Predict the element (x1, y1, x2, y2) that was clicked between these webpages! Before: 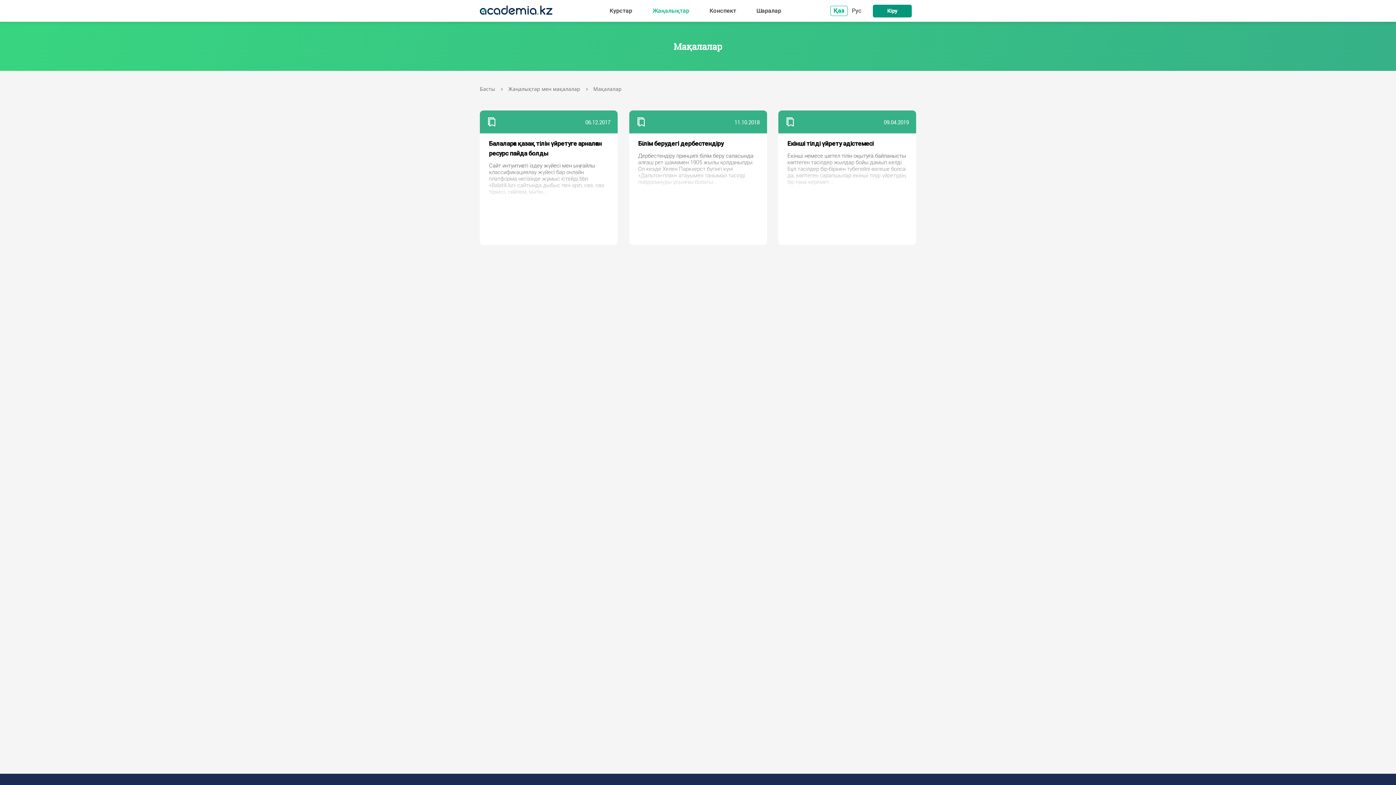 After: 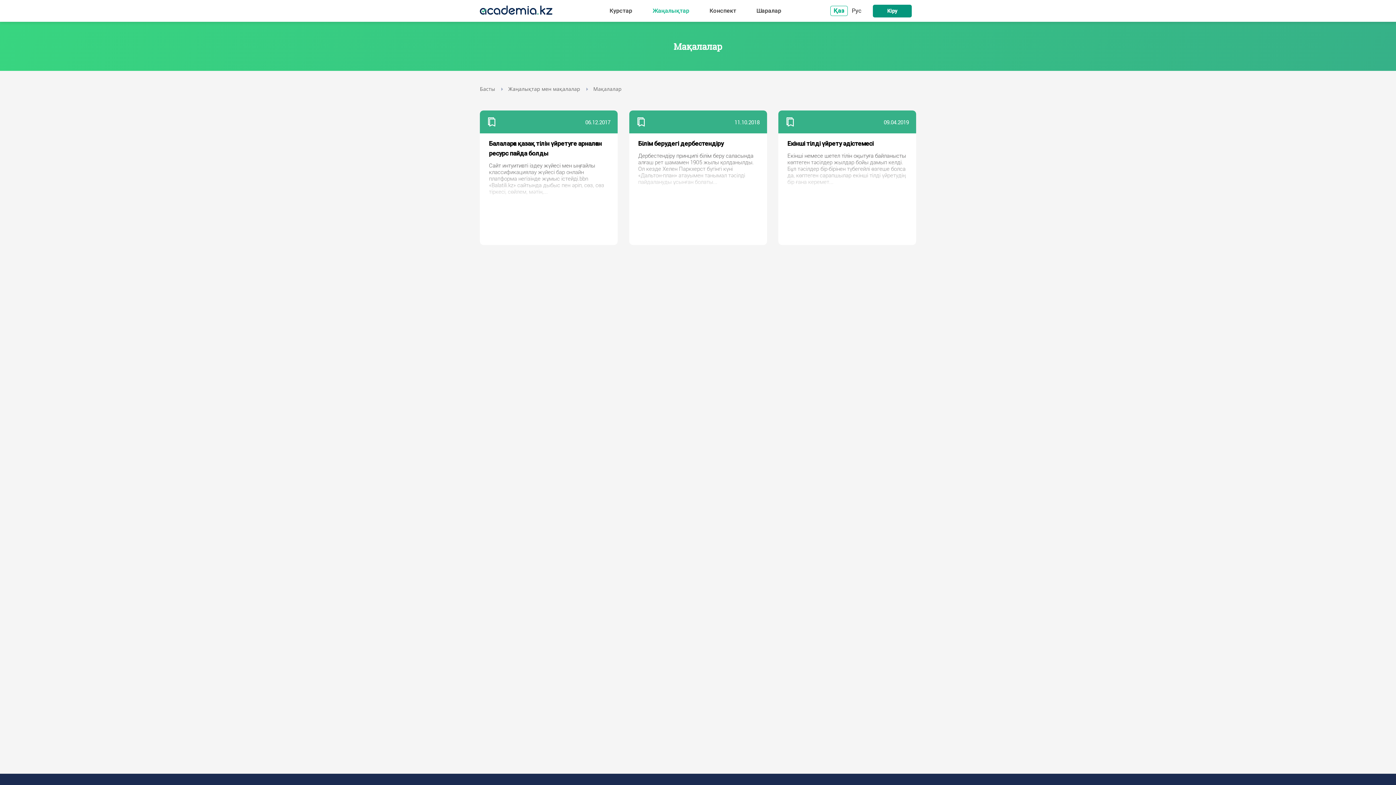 Action: label: Қаз bbox: (830, 5, 848, 16)